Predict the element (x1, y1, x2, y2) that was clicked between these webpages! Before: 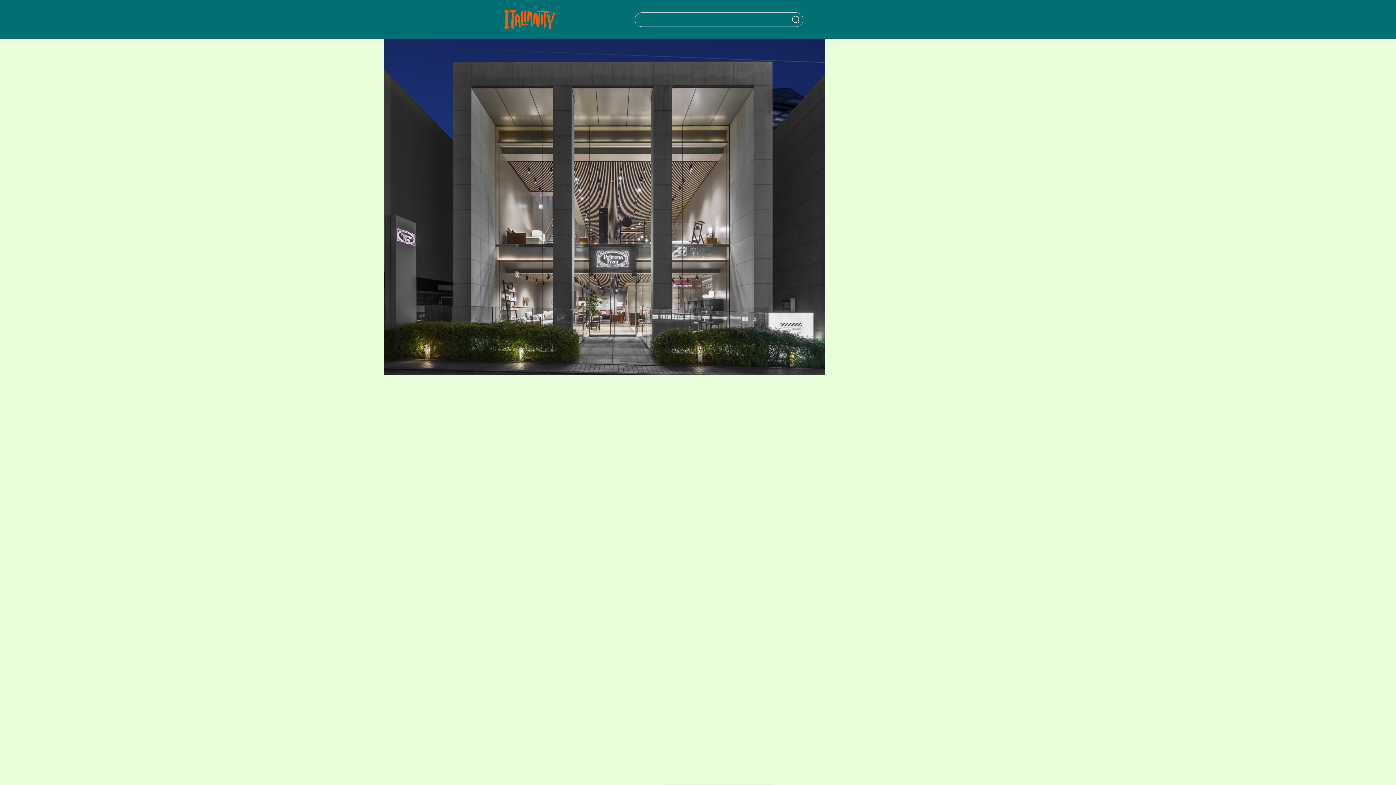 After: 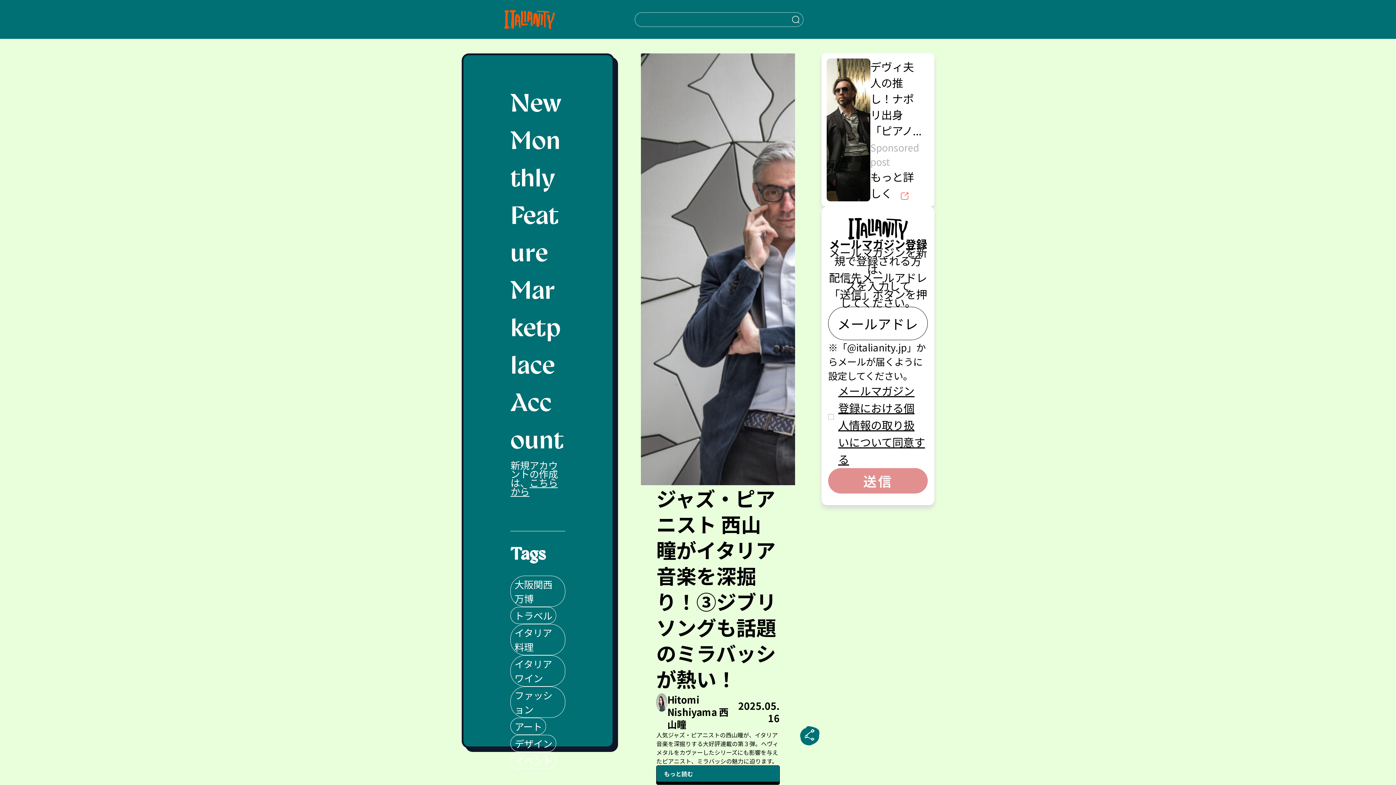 Action: bbox: (504, 0, 555, 38) label: Italianity Logo